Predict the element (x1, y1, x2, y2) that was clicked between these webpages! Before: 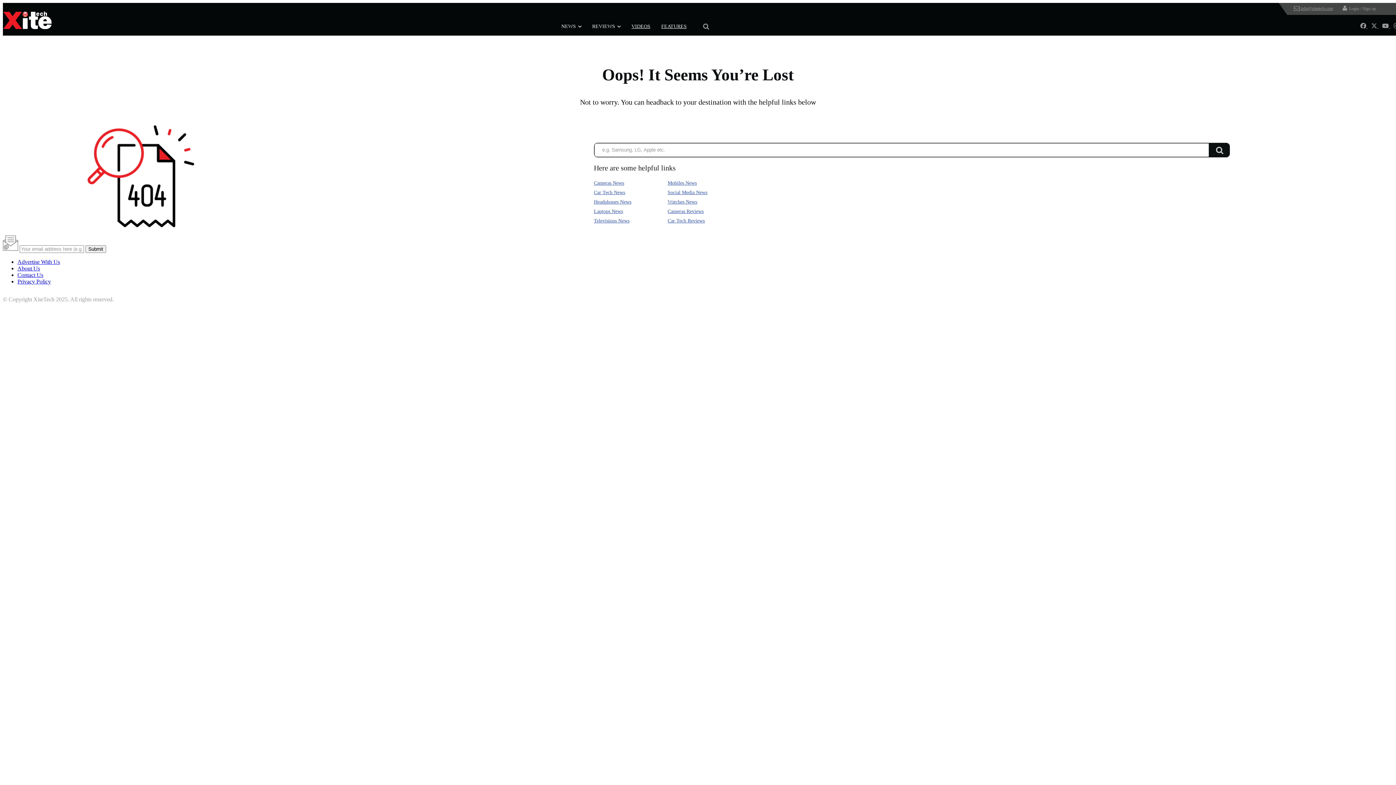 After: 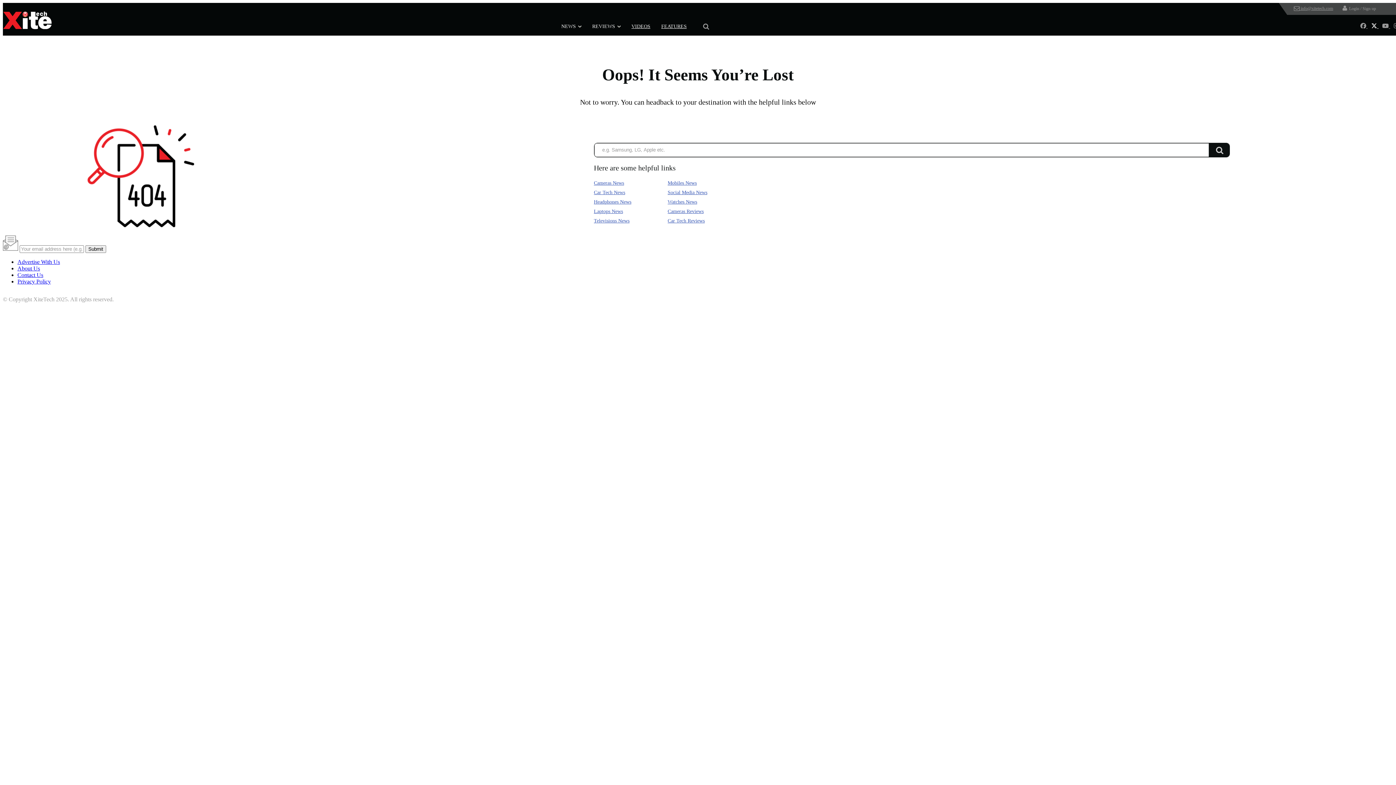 Action: label:   bbox: (1371, 22, 1378, 29)